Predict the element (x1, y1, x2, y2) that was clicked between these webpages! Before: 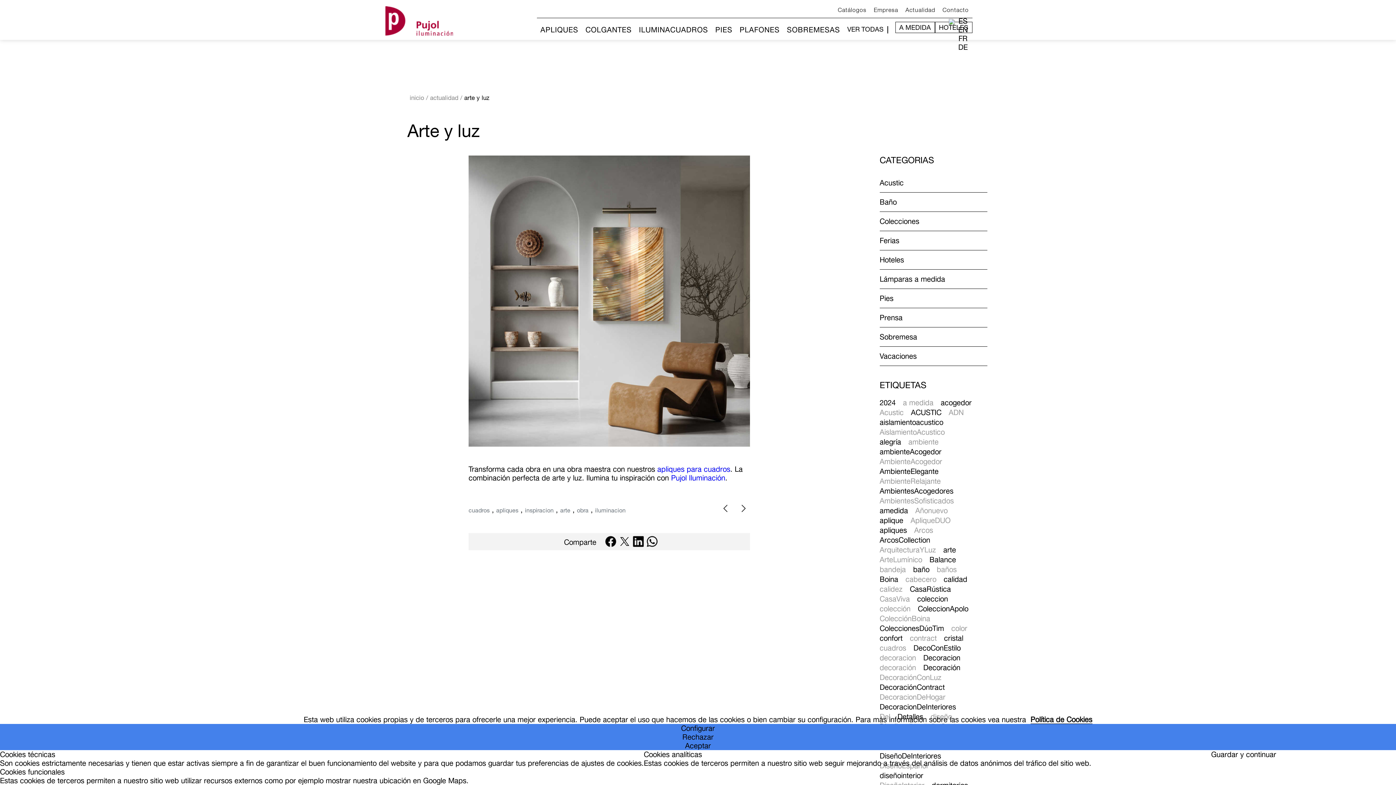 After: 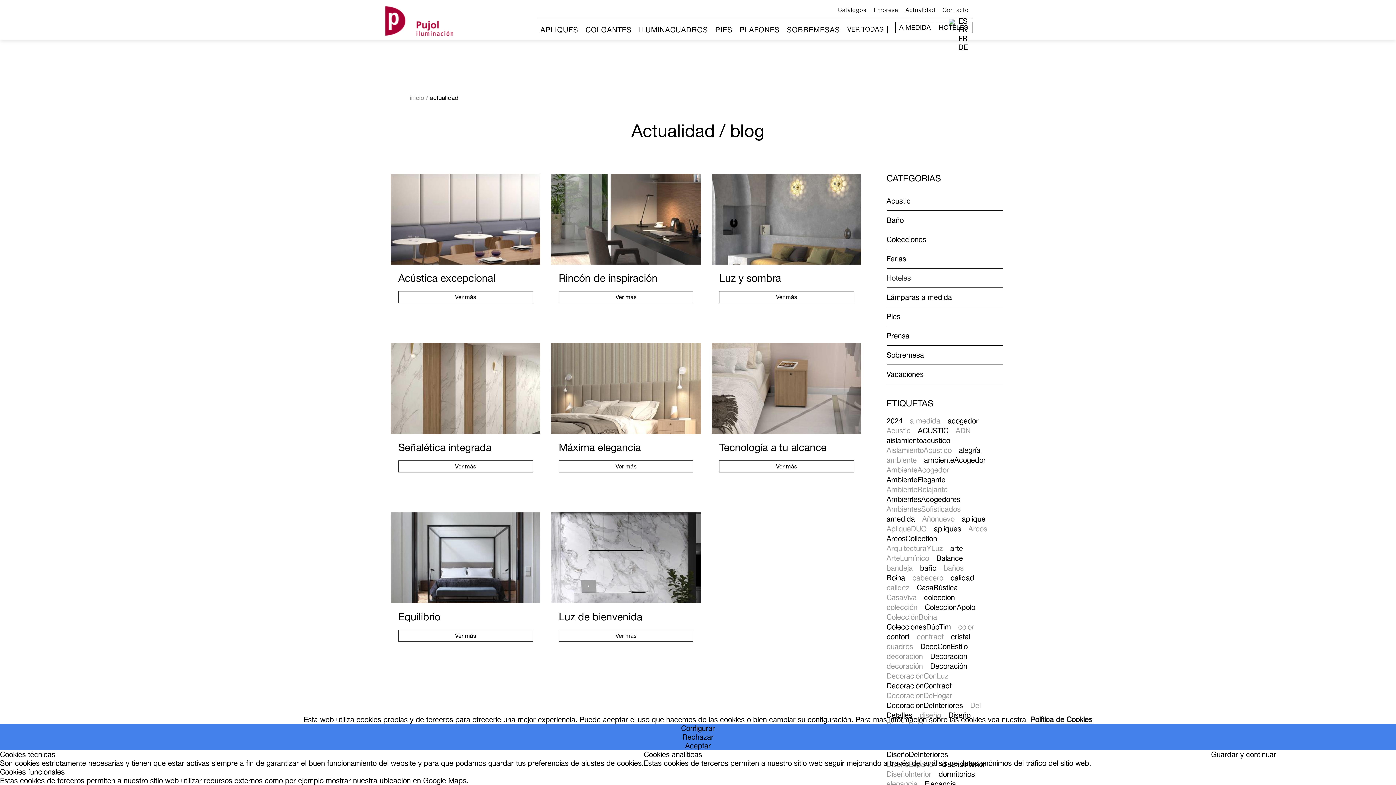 Action: label: Hoteles bbox: (879, 255, 904, 264)